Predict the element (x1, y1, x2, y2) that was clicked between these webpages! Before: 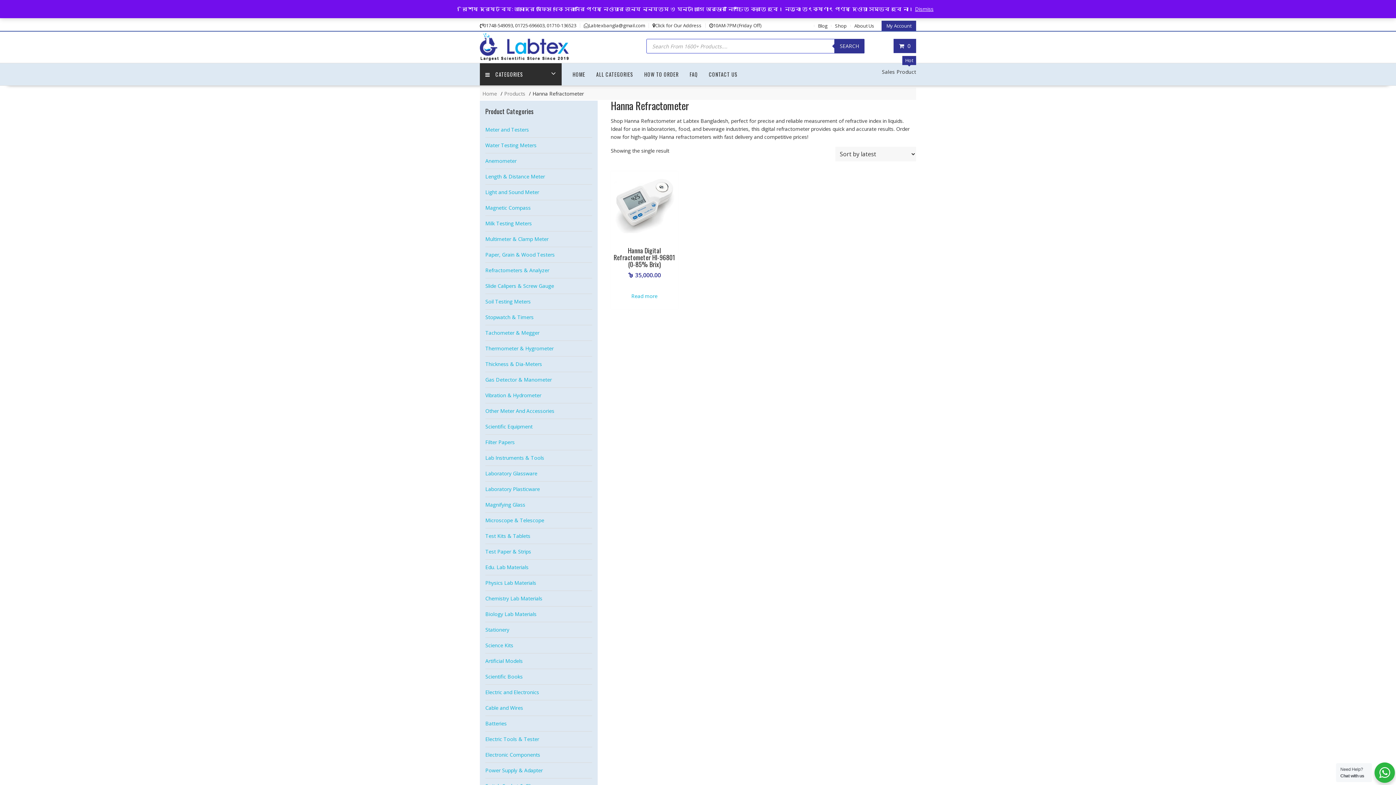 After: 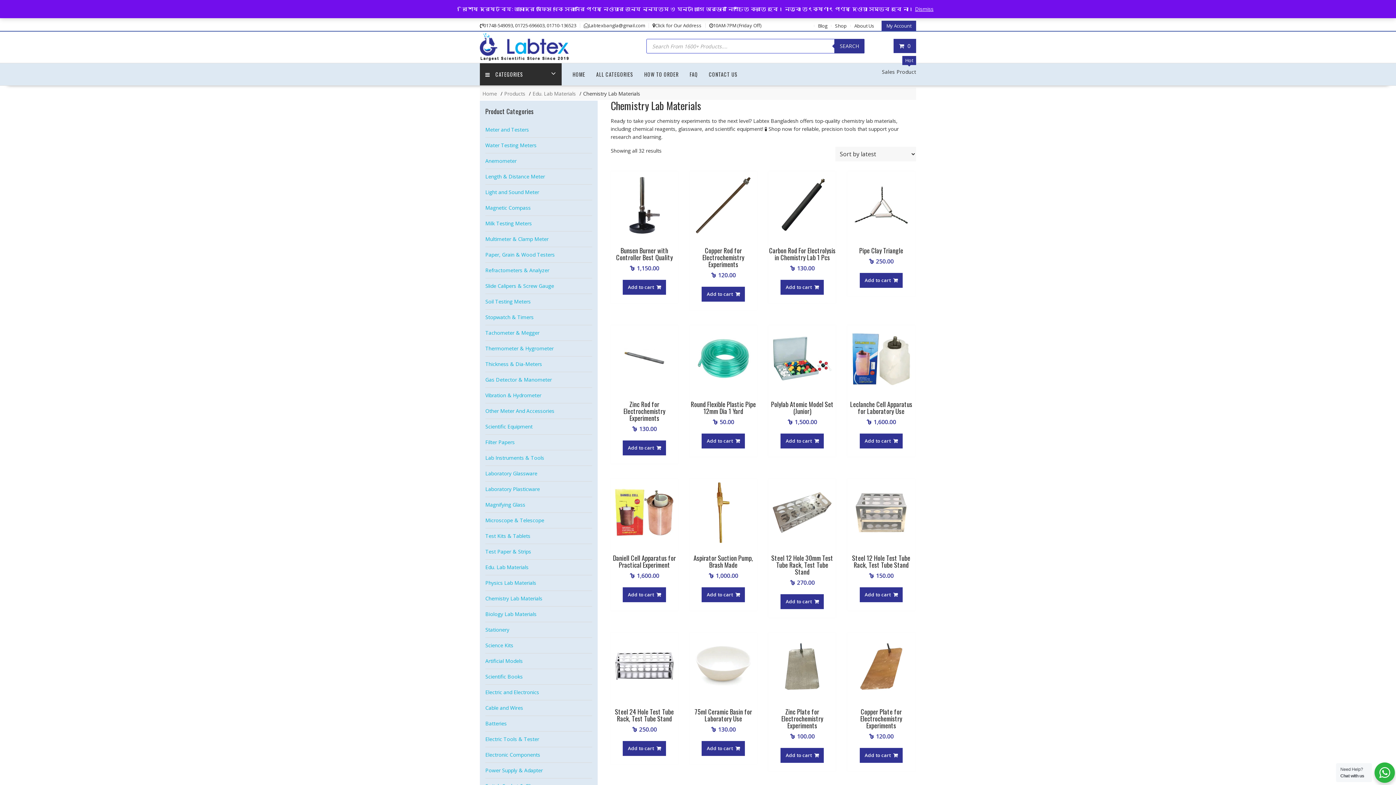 Action: label: Chemistry Lab Materials bbox: (485, 595, 542, 602)